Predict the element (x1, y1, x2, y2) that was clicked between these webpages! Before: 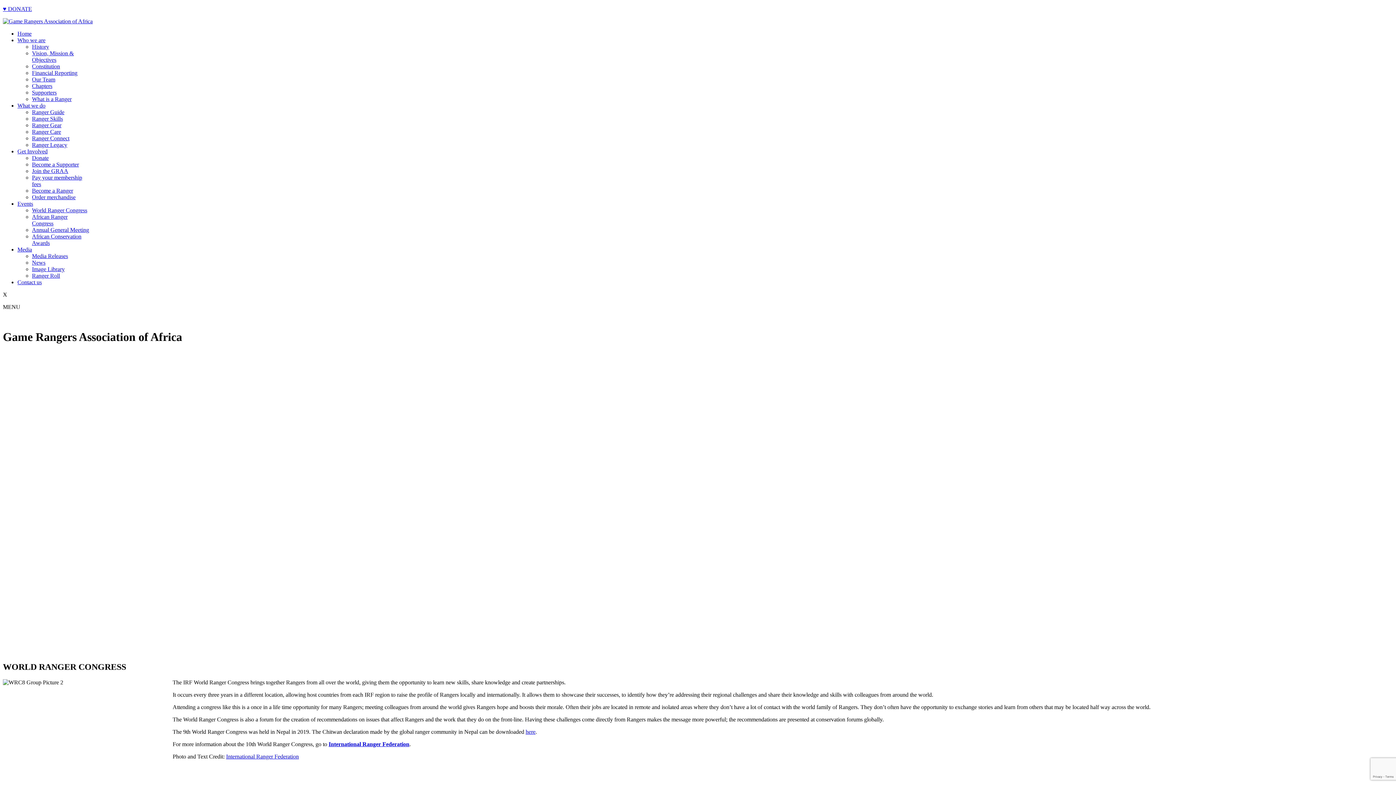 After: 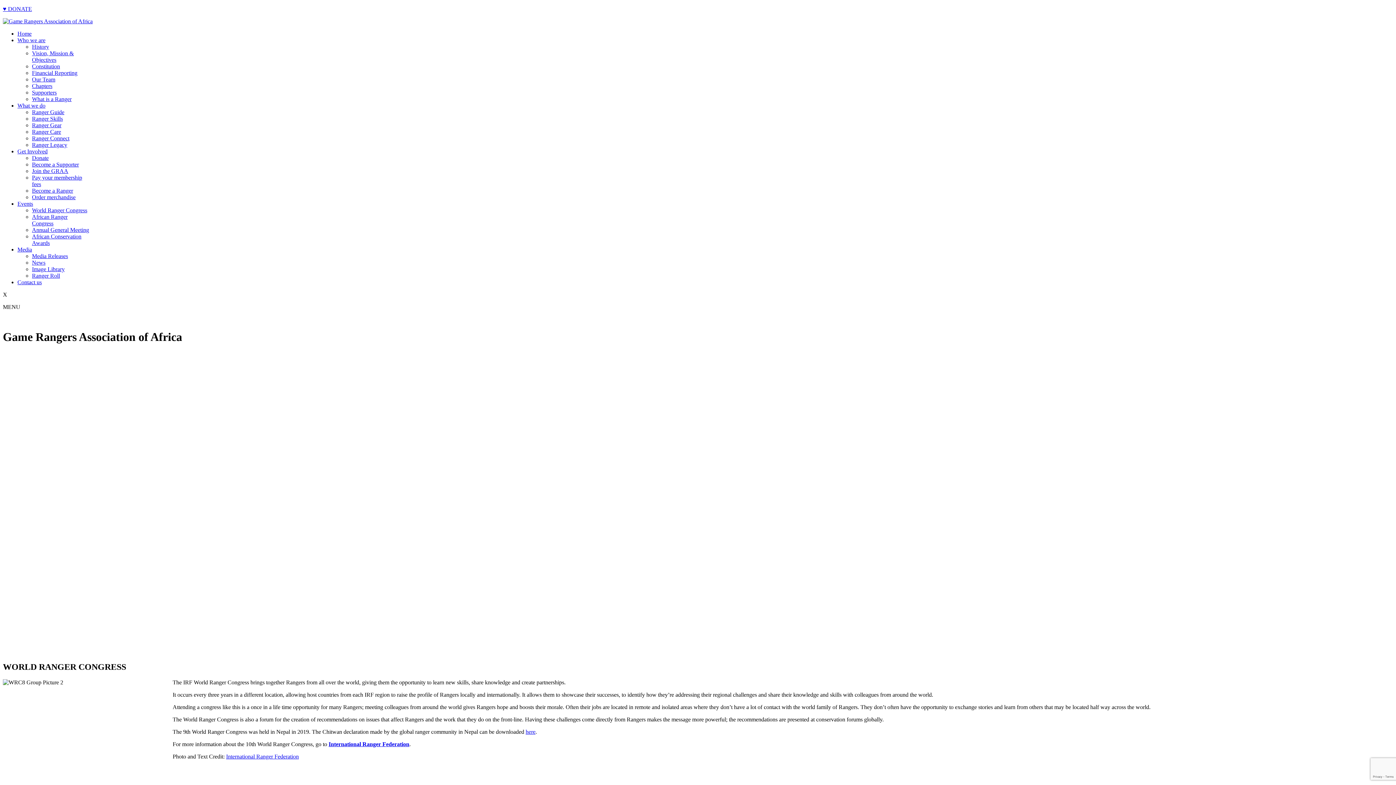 Action: label: ♥ DONATE bbox: (2, 5, 32, 12)